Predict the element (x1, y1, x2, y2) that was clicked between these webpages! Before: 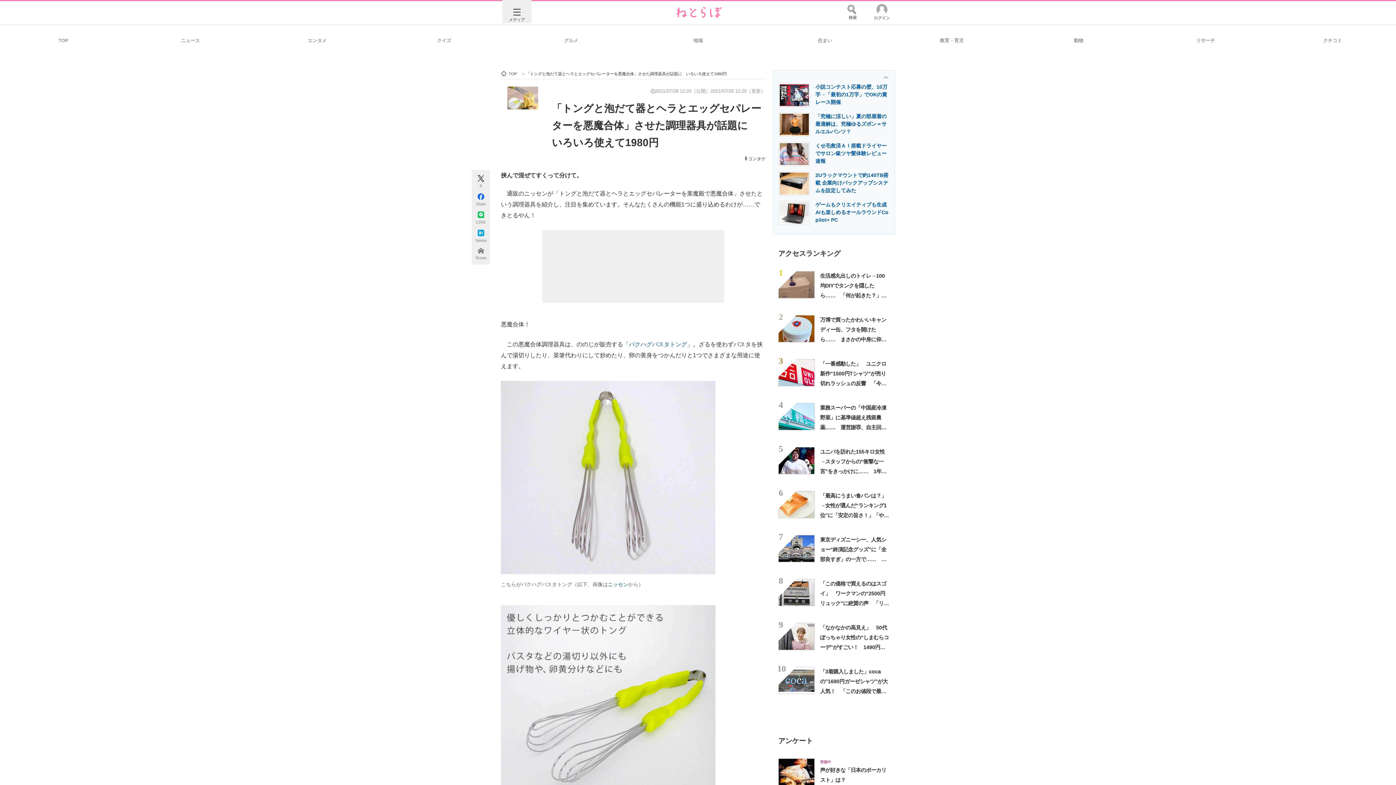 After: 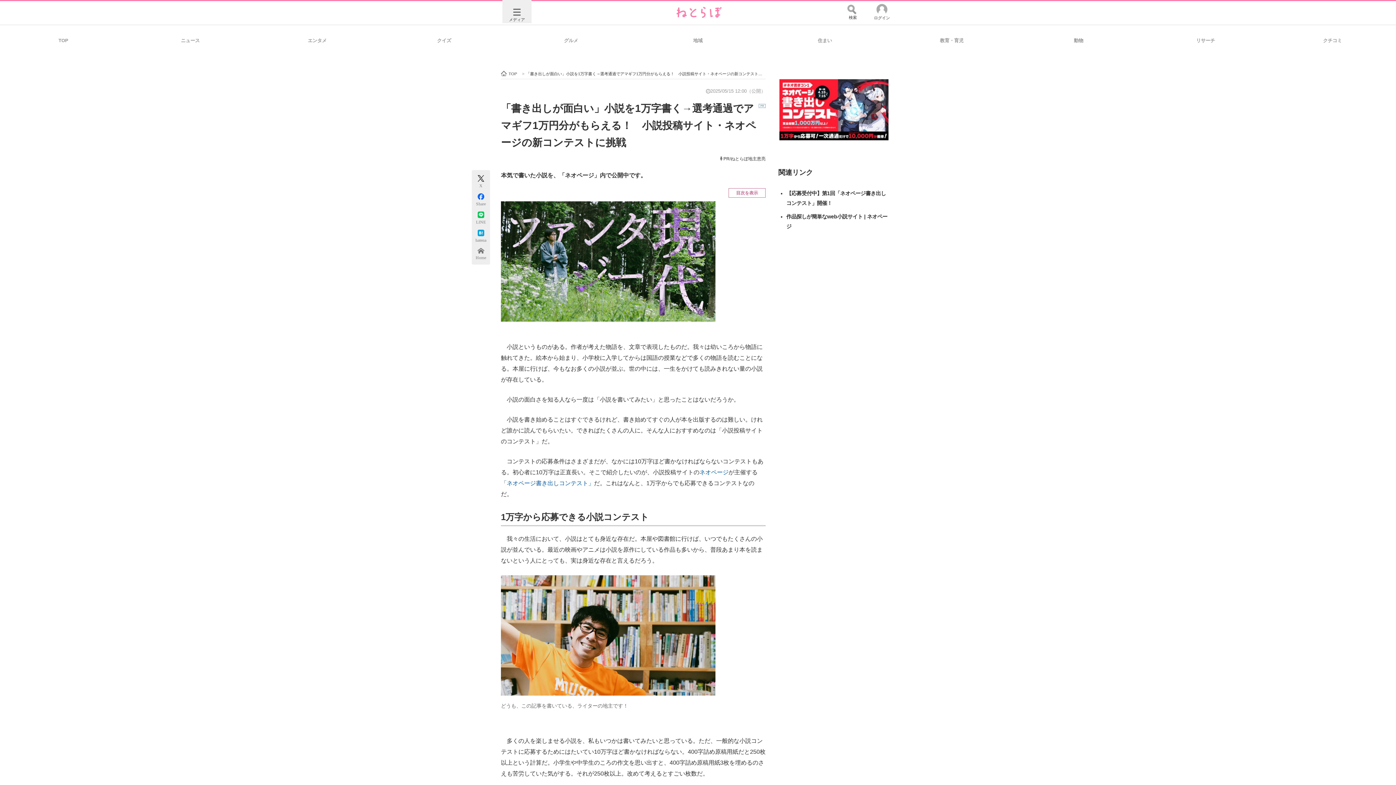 Action: label: 小説コンテスト応募の壁、10万字→「最初の1万字」でOKの賞レース開催
	 bbox: (778, 83, 889, 112)